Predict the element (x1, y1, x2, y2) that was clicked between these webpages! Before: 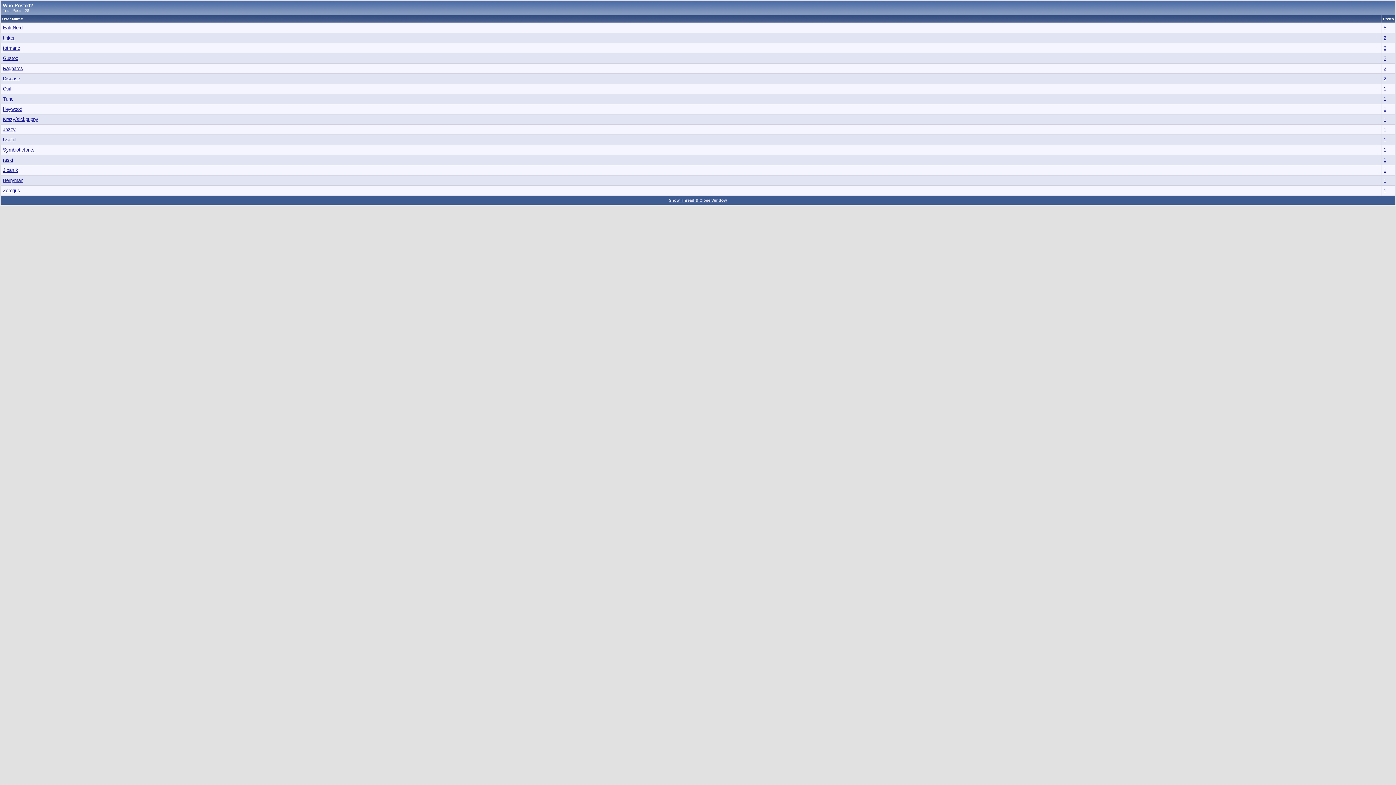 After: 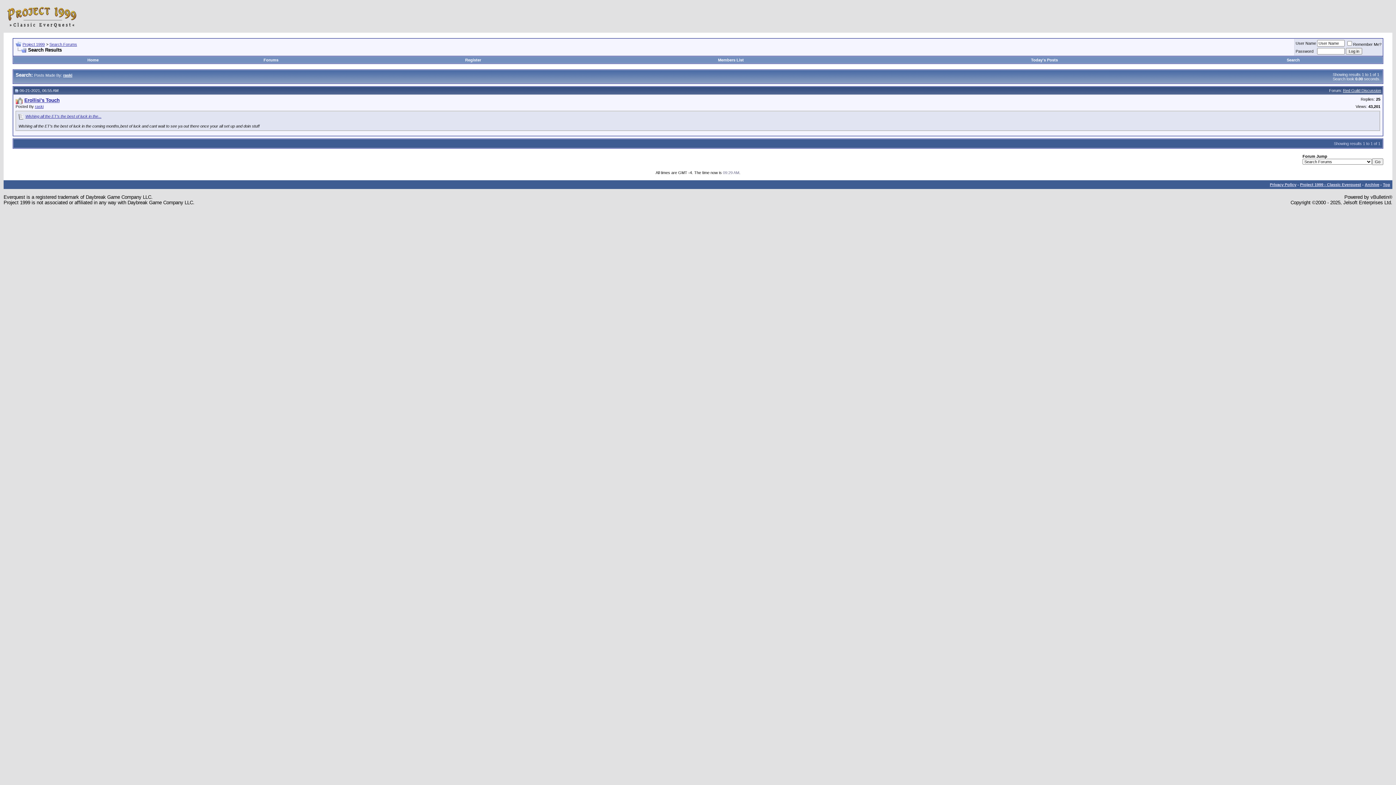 Action: label: 1 bbox: (1384, 157, 1386, 162)